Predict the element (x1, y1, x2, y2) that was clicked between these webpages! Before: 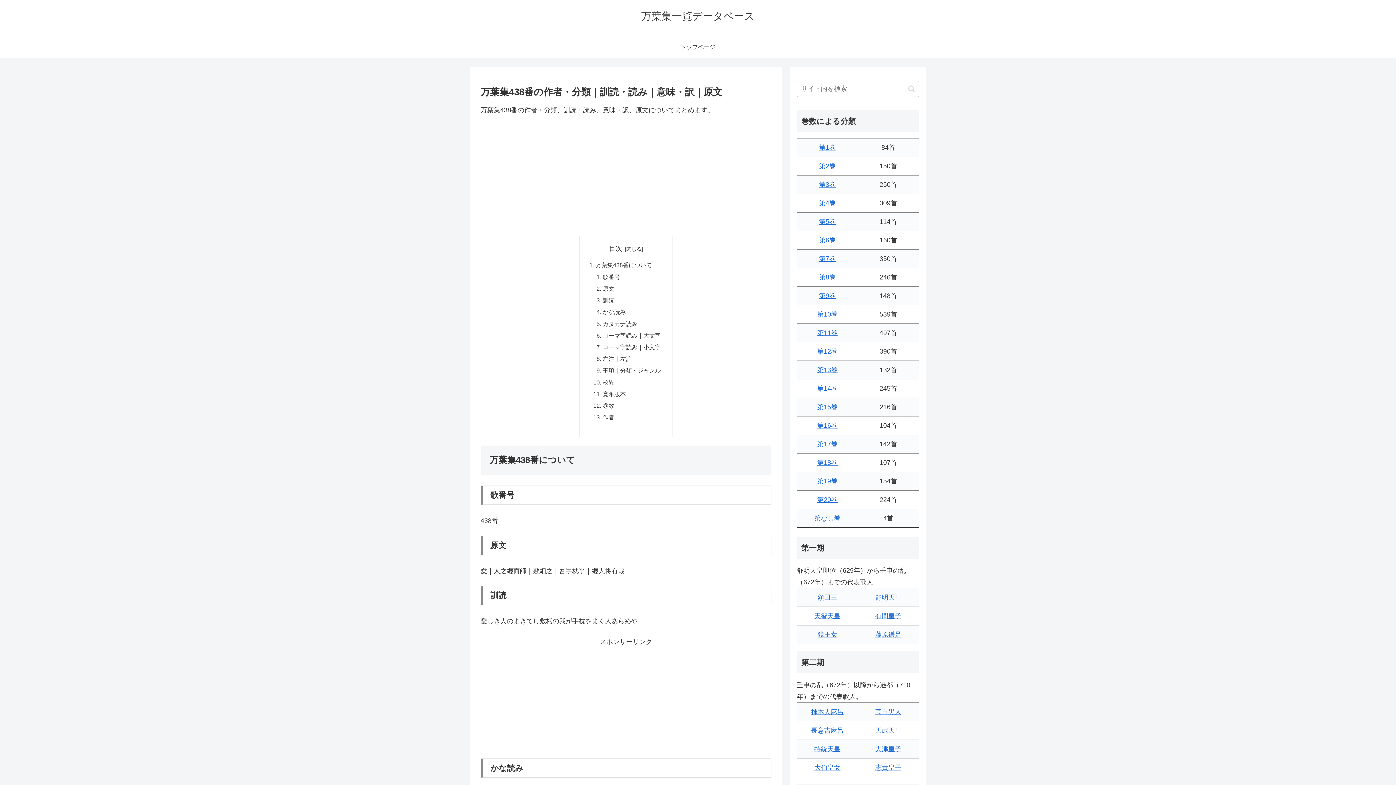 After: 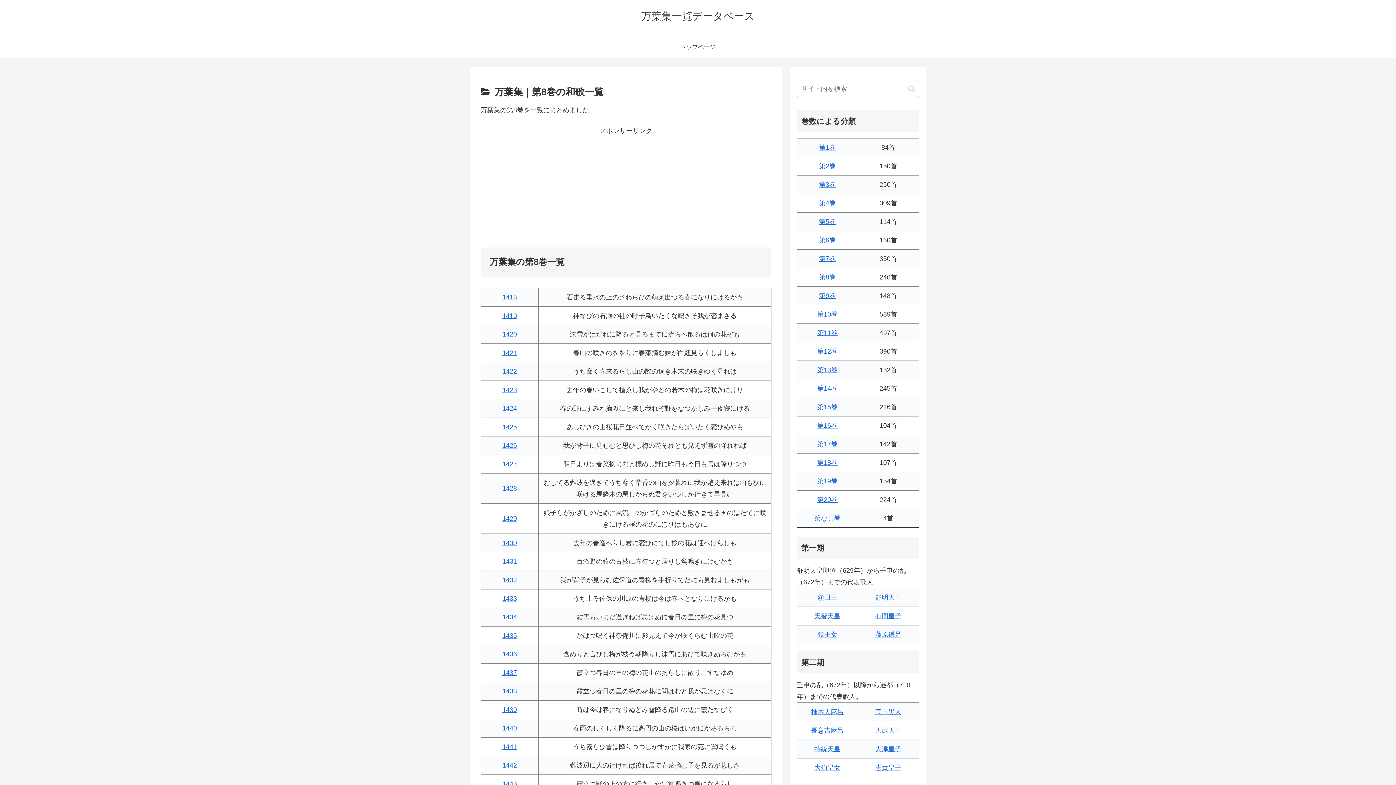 Action: bbox: (819, 273, 836, 281) label: 第8巻